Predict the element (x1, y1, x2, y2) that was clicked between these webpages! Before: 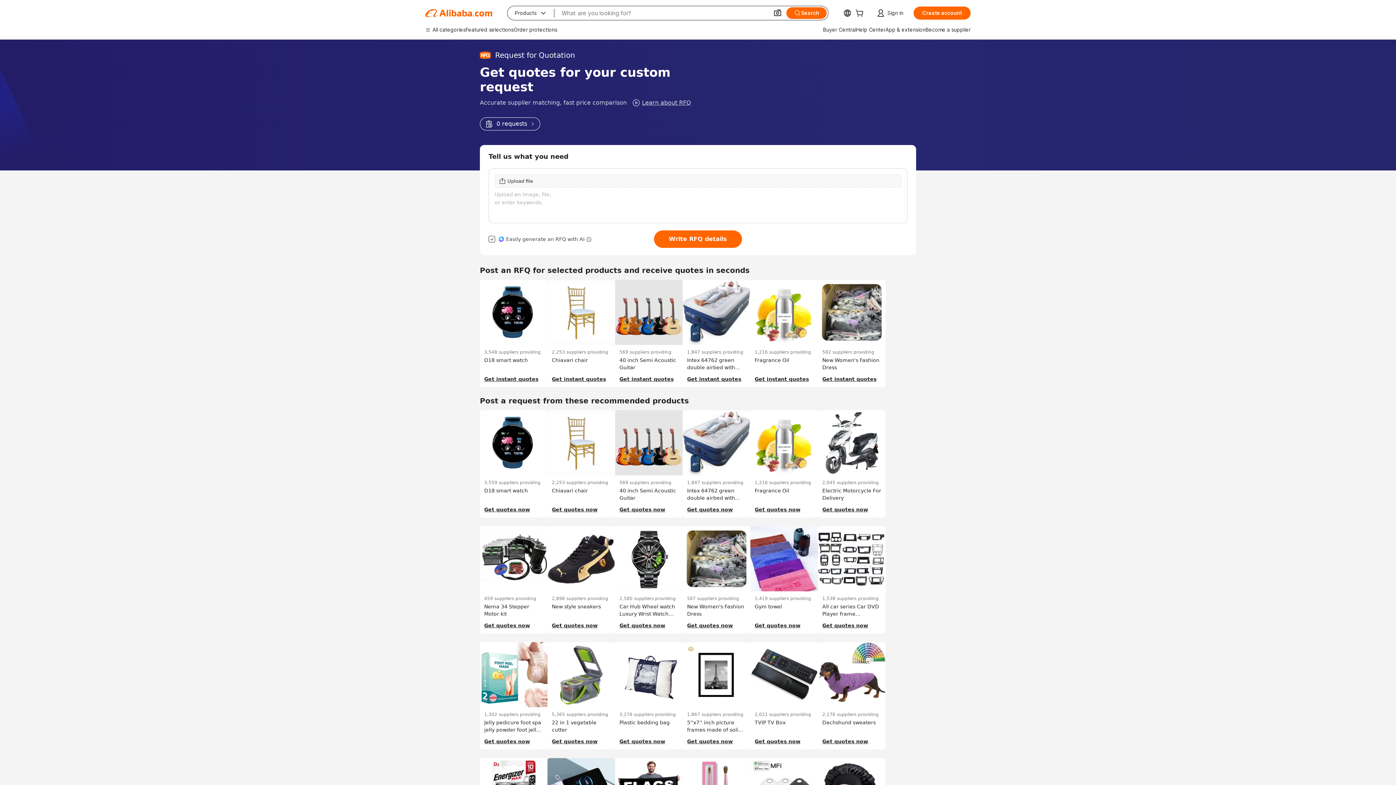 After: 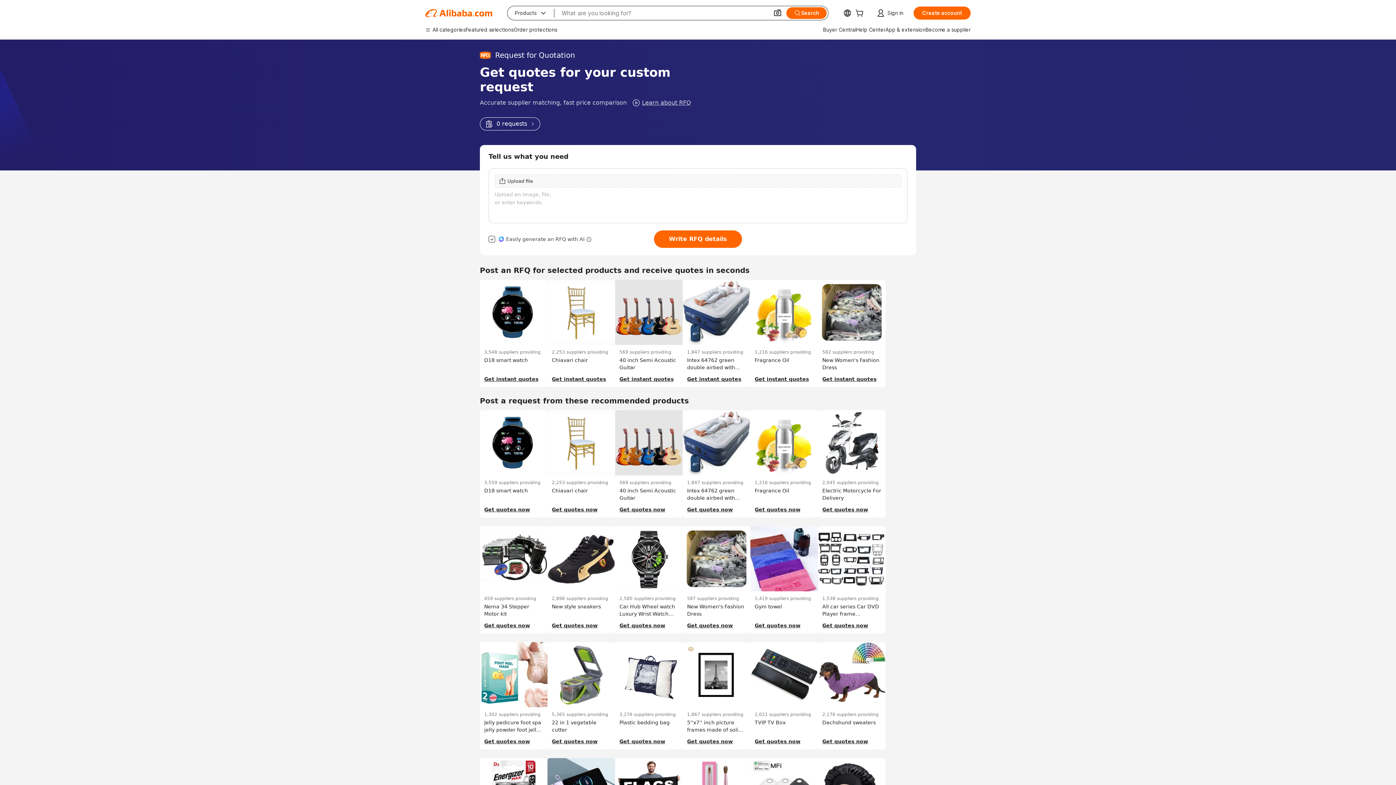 Action: label: 0 requests bbox: (480, 117, 540, 130)